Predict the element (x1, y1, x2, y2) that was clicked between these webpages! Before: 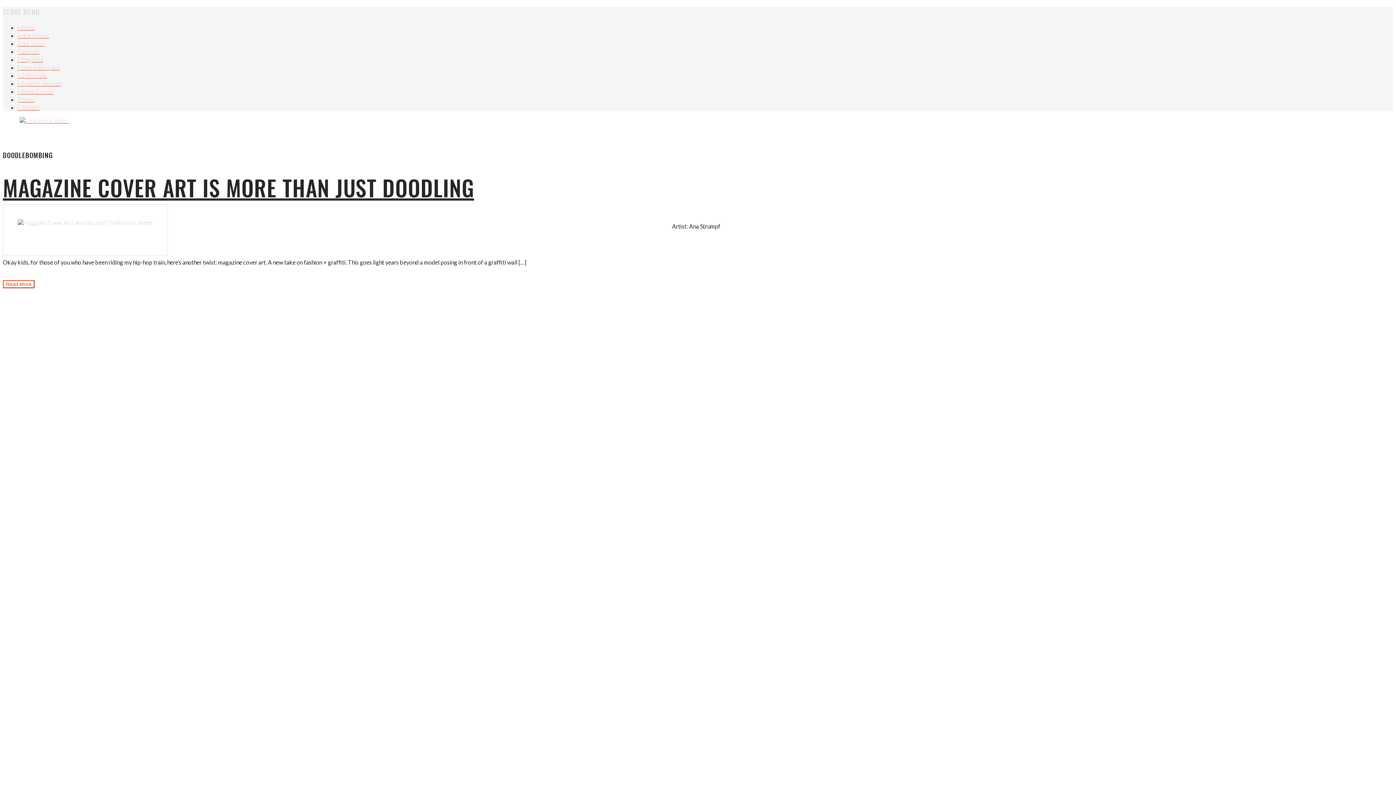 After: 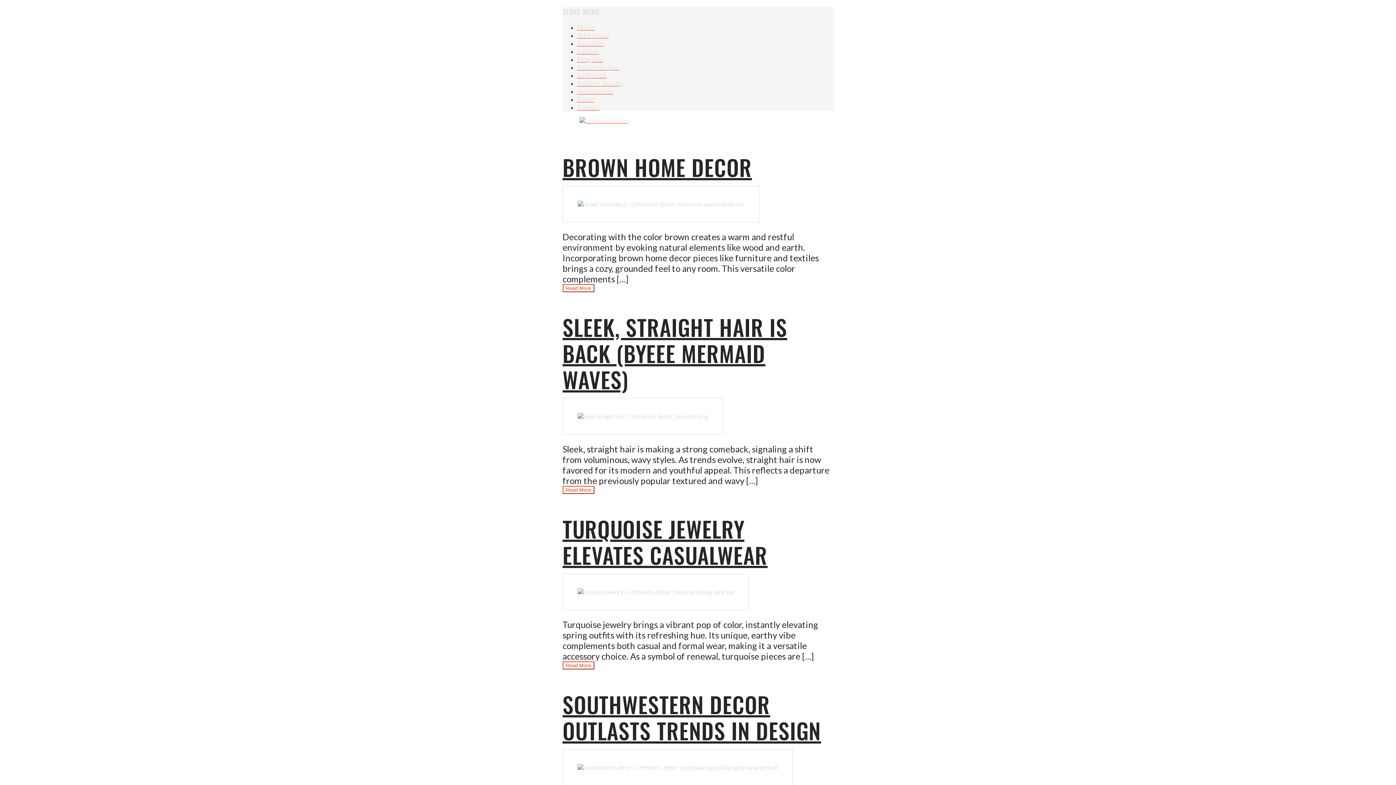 Action: label: Home bbox: (17, 23, 34, 31)